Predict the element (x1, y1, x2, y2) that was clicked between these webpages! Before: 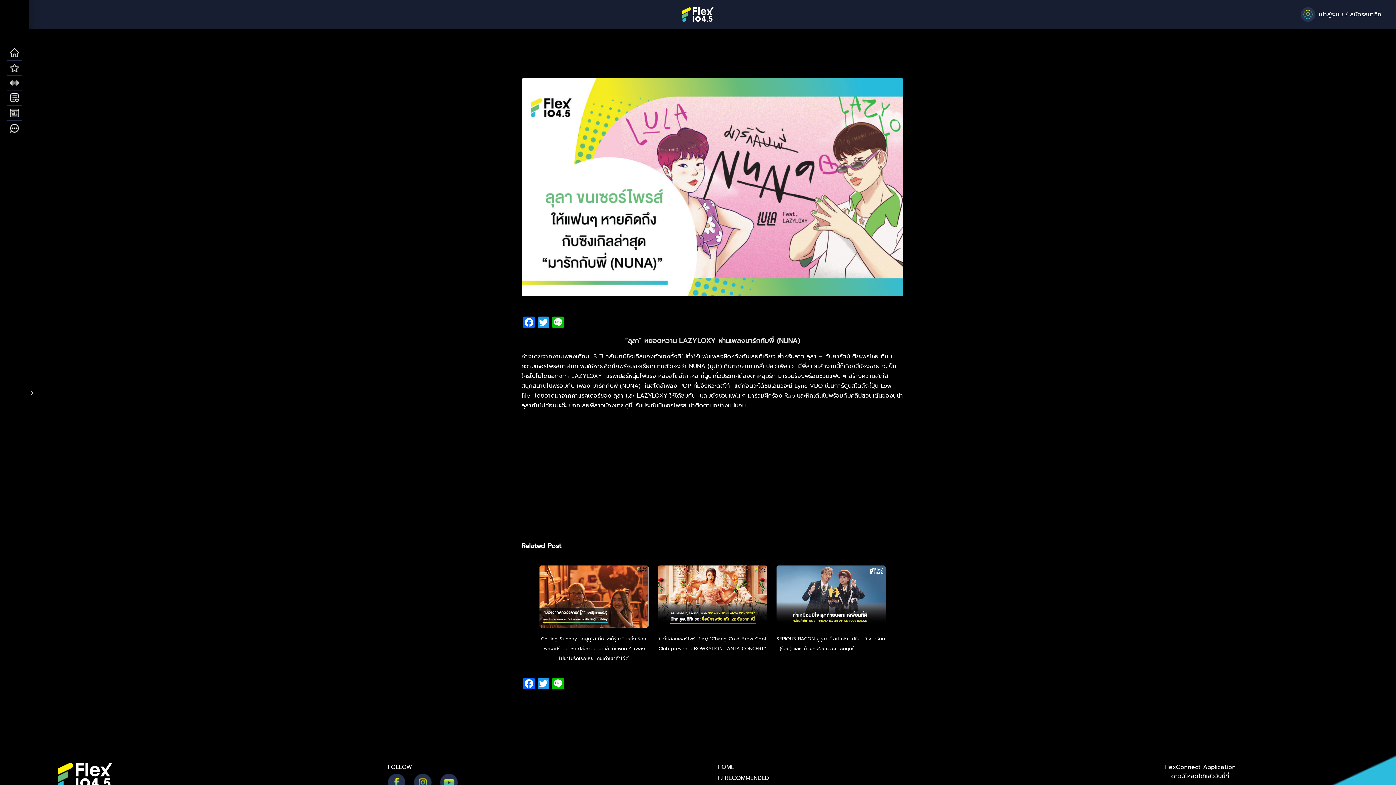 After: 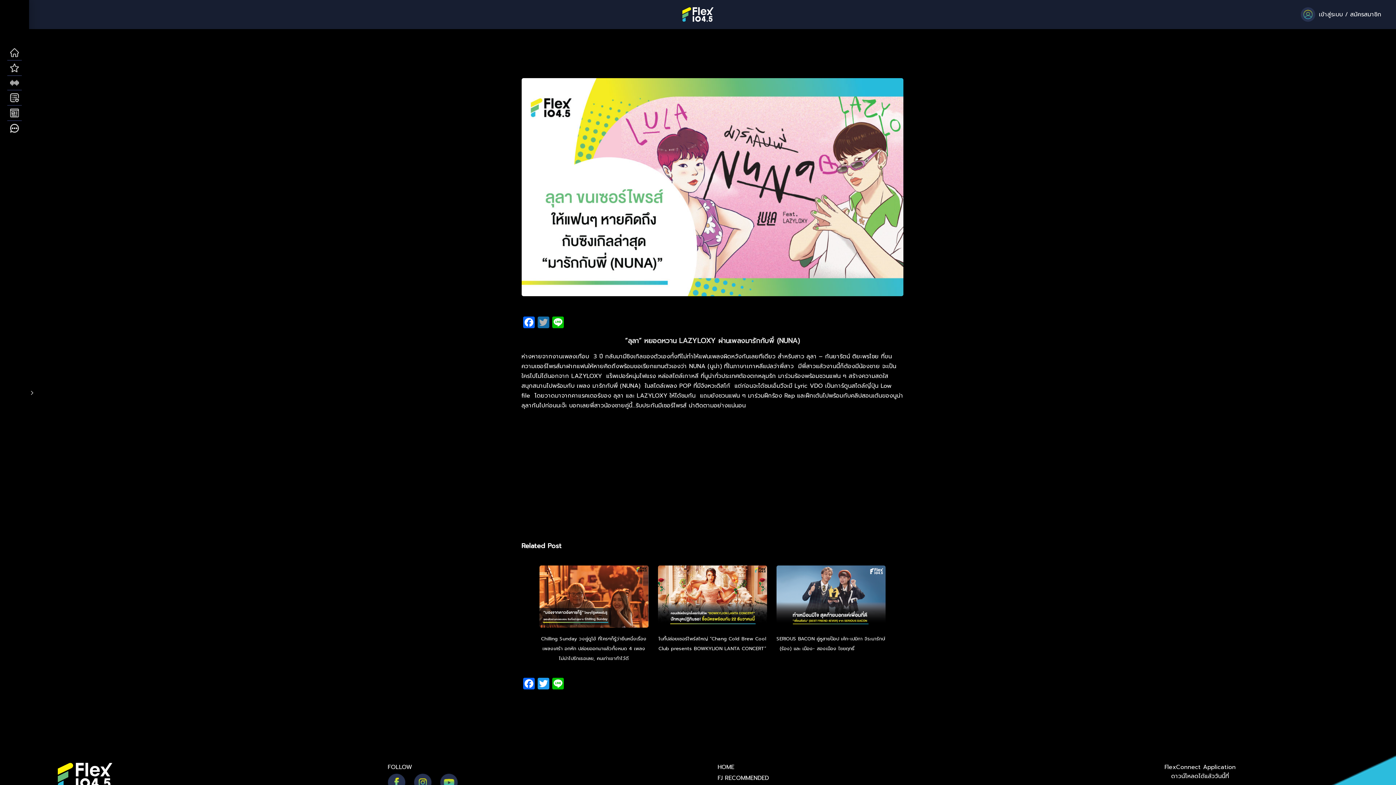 Action: bbox: (536, 316, 550, 330) label: Twitter